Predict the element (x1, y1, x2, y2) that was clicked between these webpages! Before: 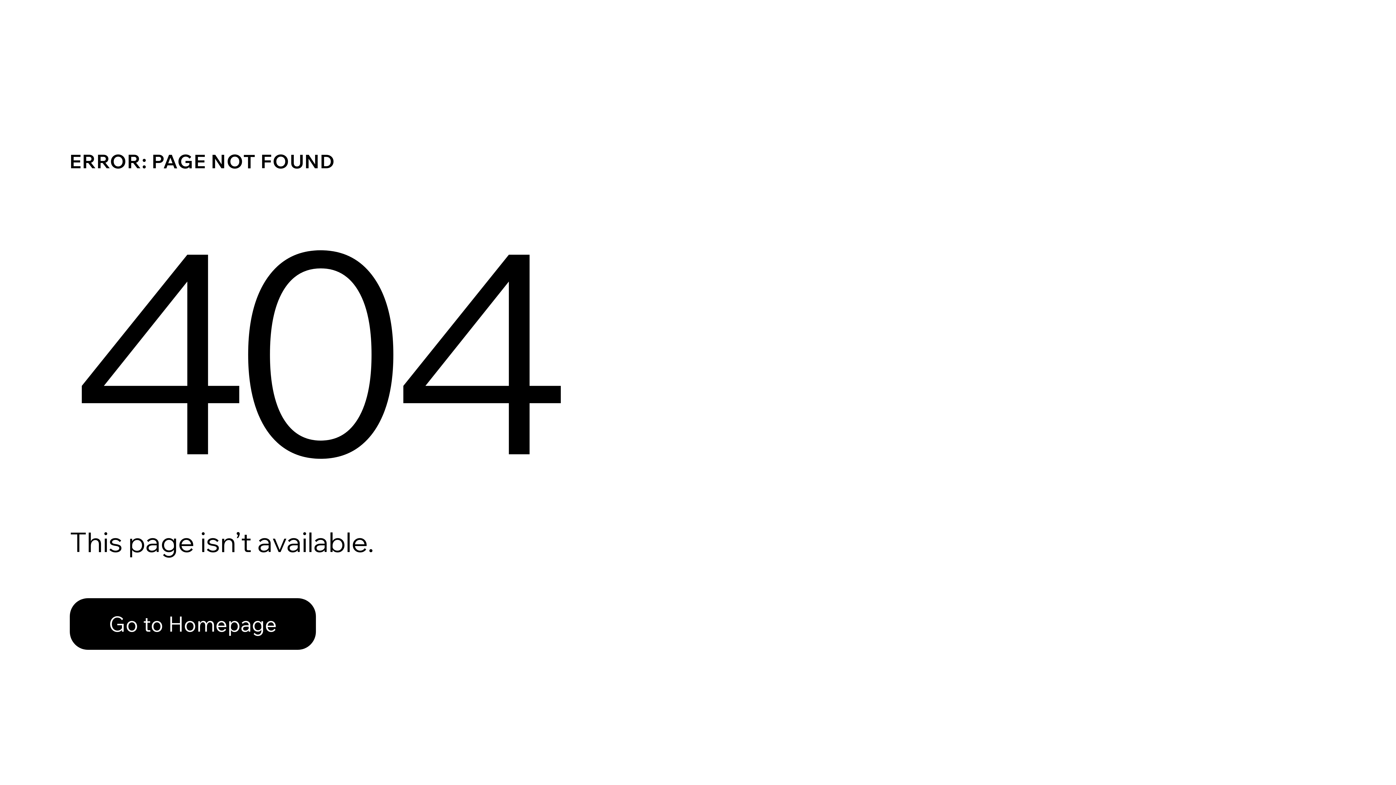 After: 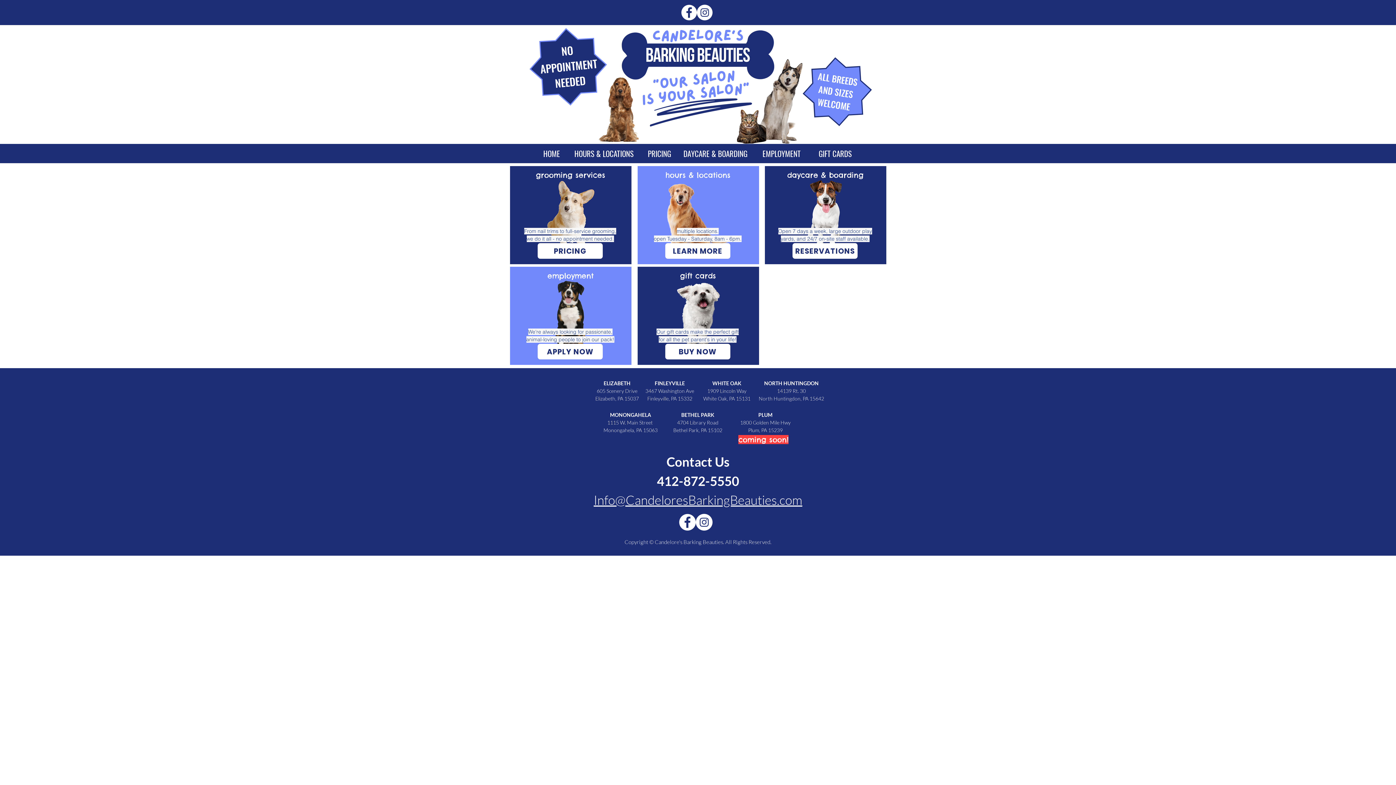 Action: bbox: (69, 598, 316, 650) label: Go to Homepage